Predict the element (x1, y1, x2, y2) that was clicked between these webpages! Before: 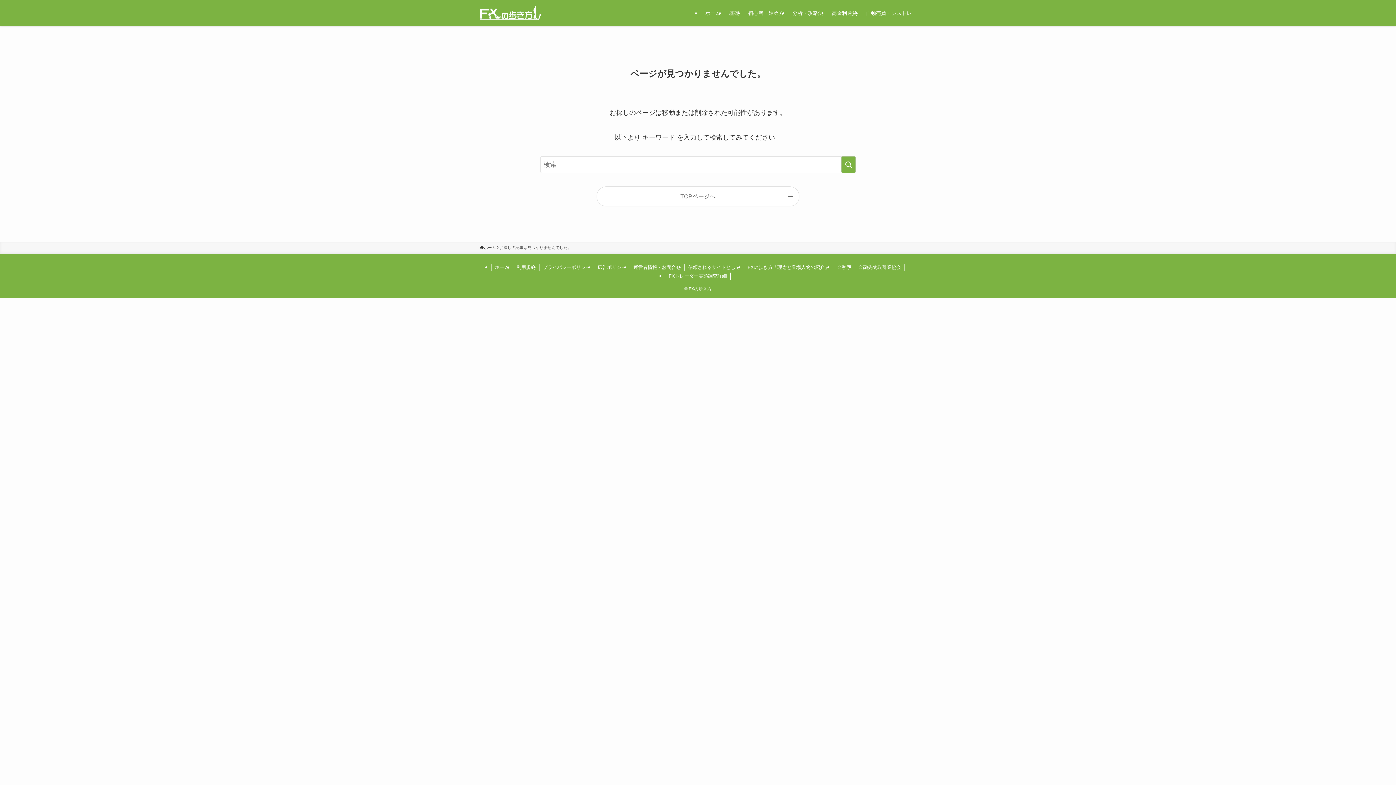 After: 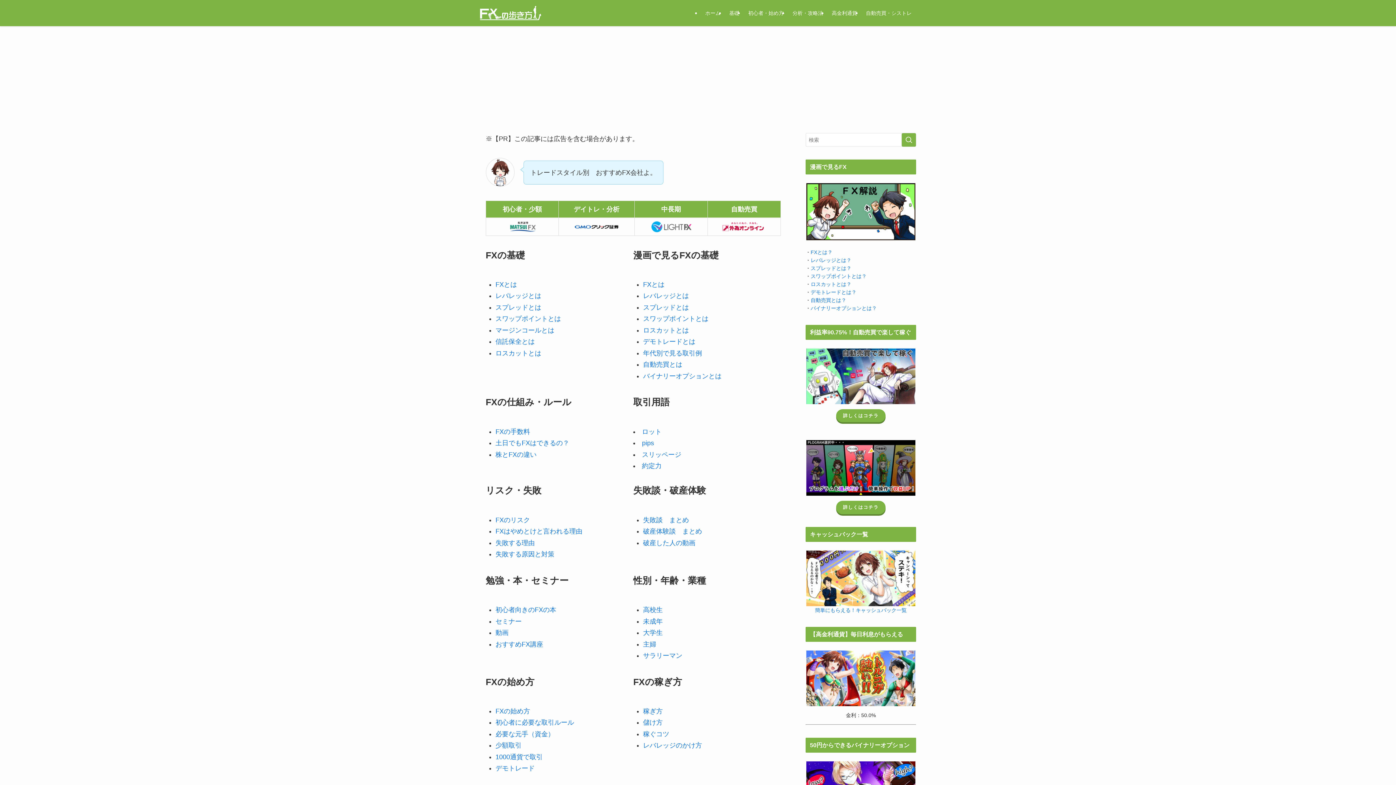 Action: bbox: (701, 0, 725, 26) label: ホーム